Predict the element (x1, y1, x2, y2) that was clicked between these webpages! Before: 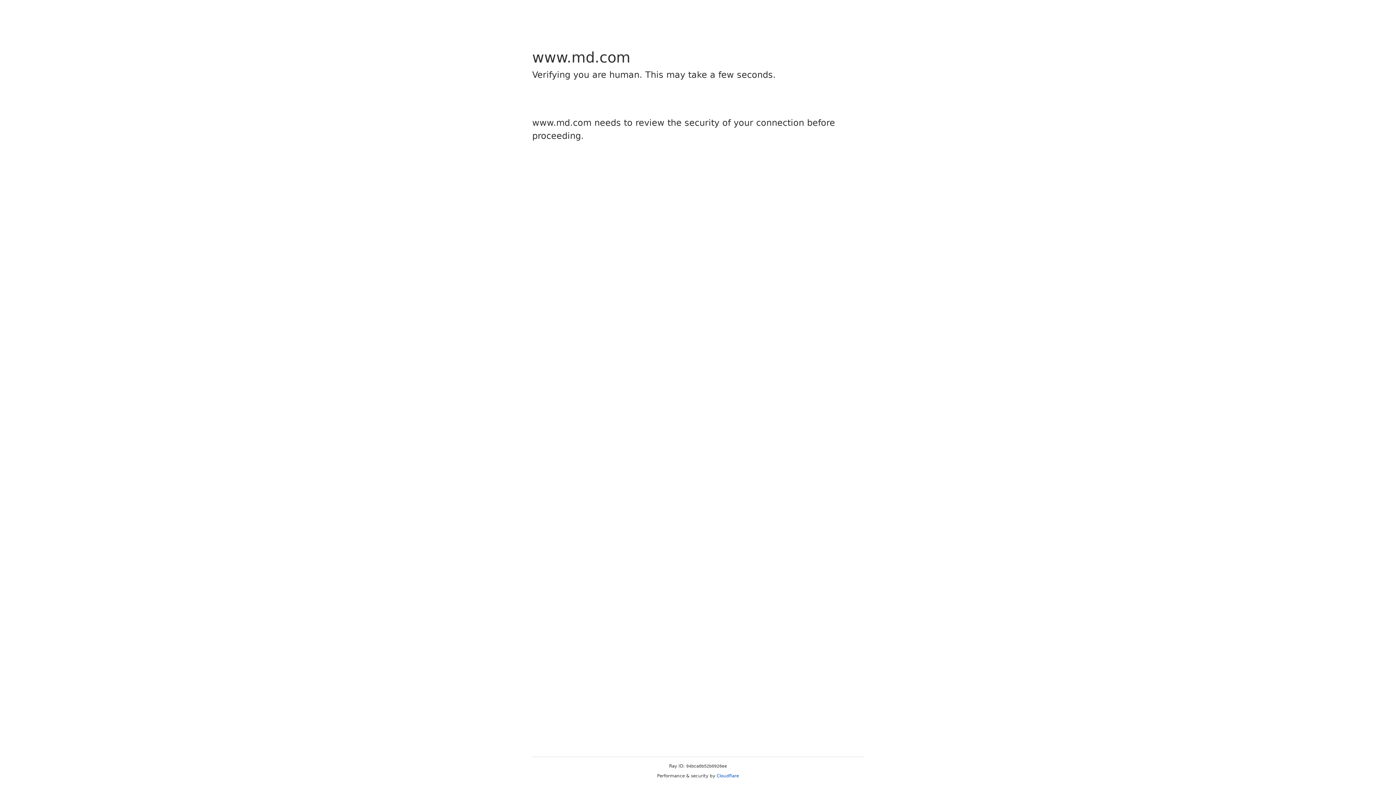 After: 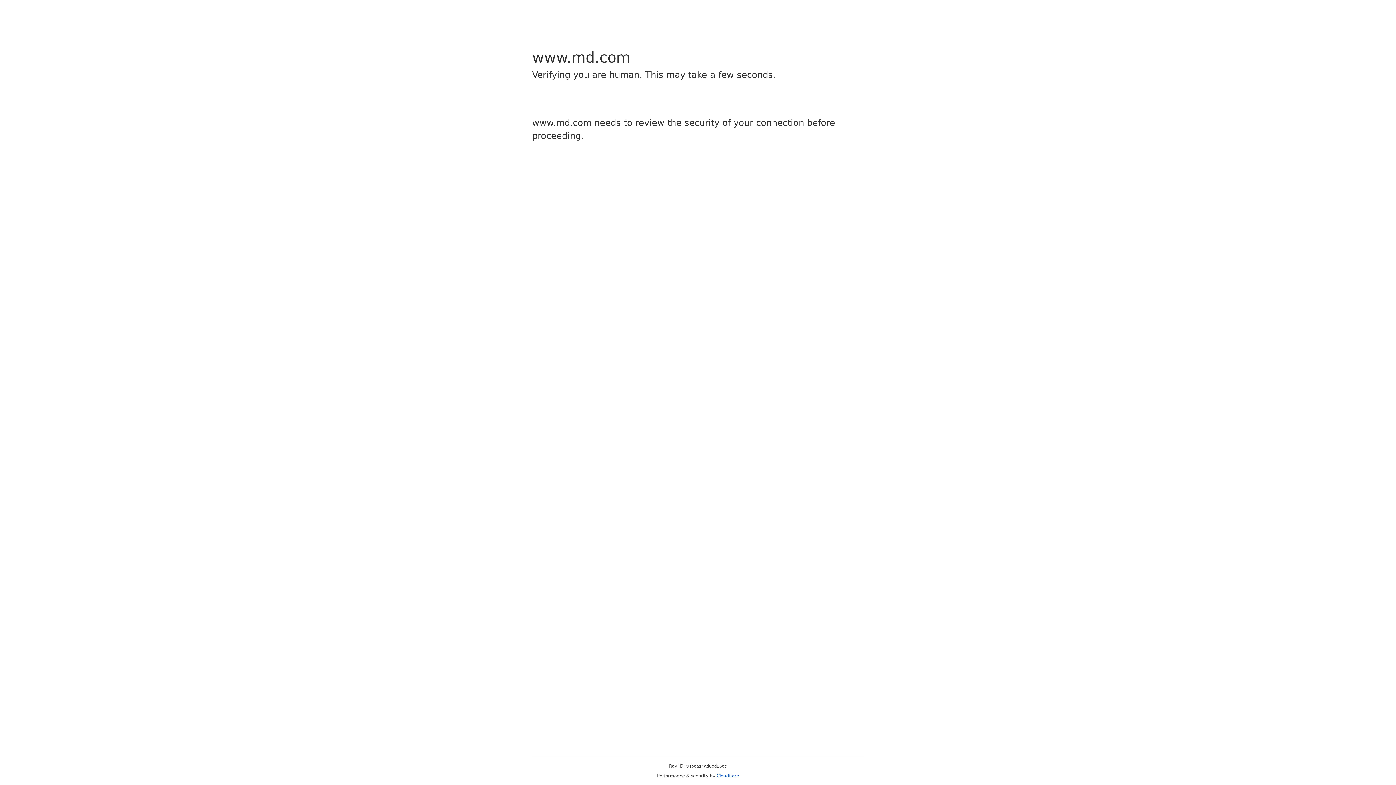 Action: bbox: (716, 773, 739, 778) label: Cloudflare